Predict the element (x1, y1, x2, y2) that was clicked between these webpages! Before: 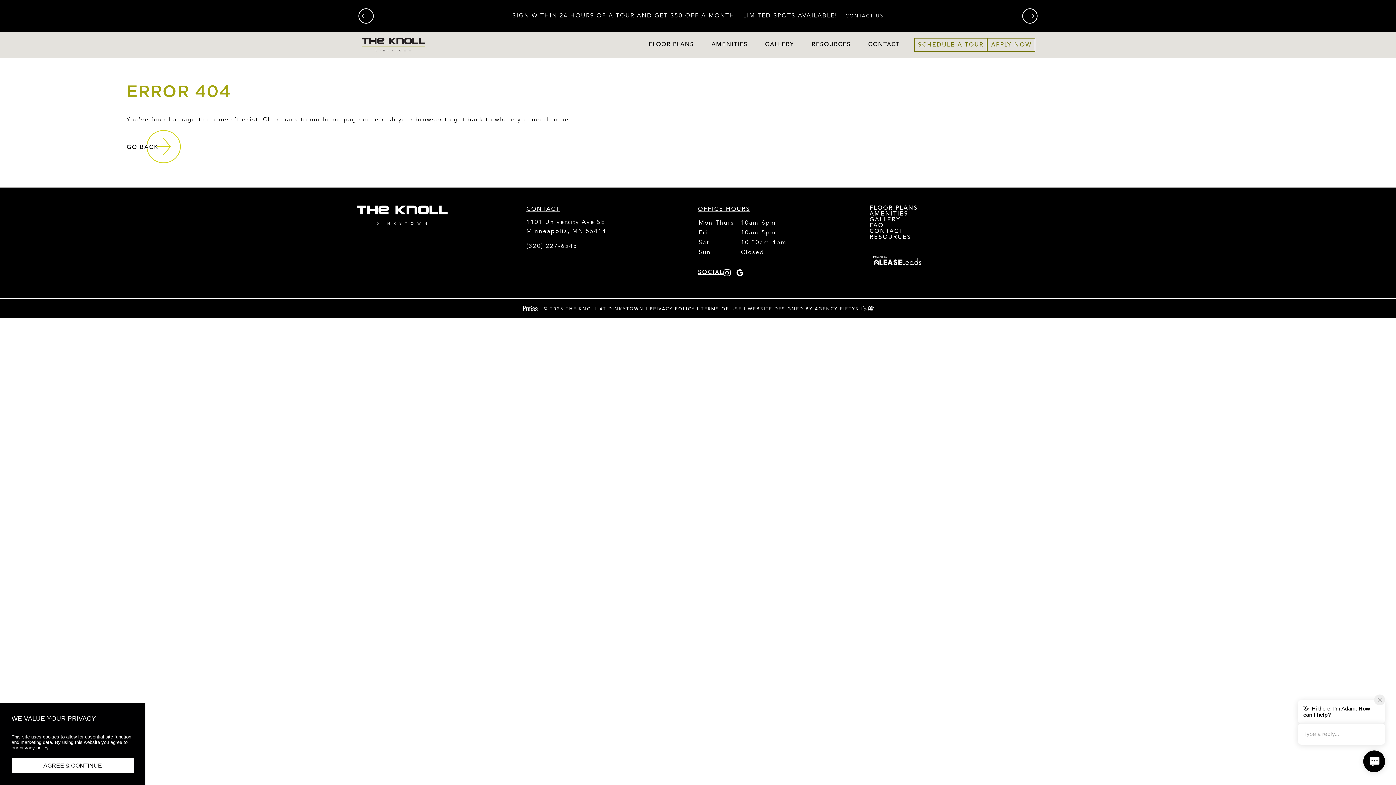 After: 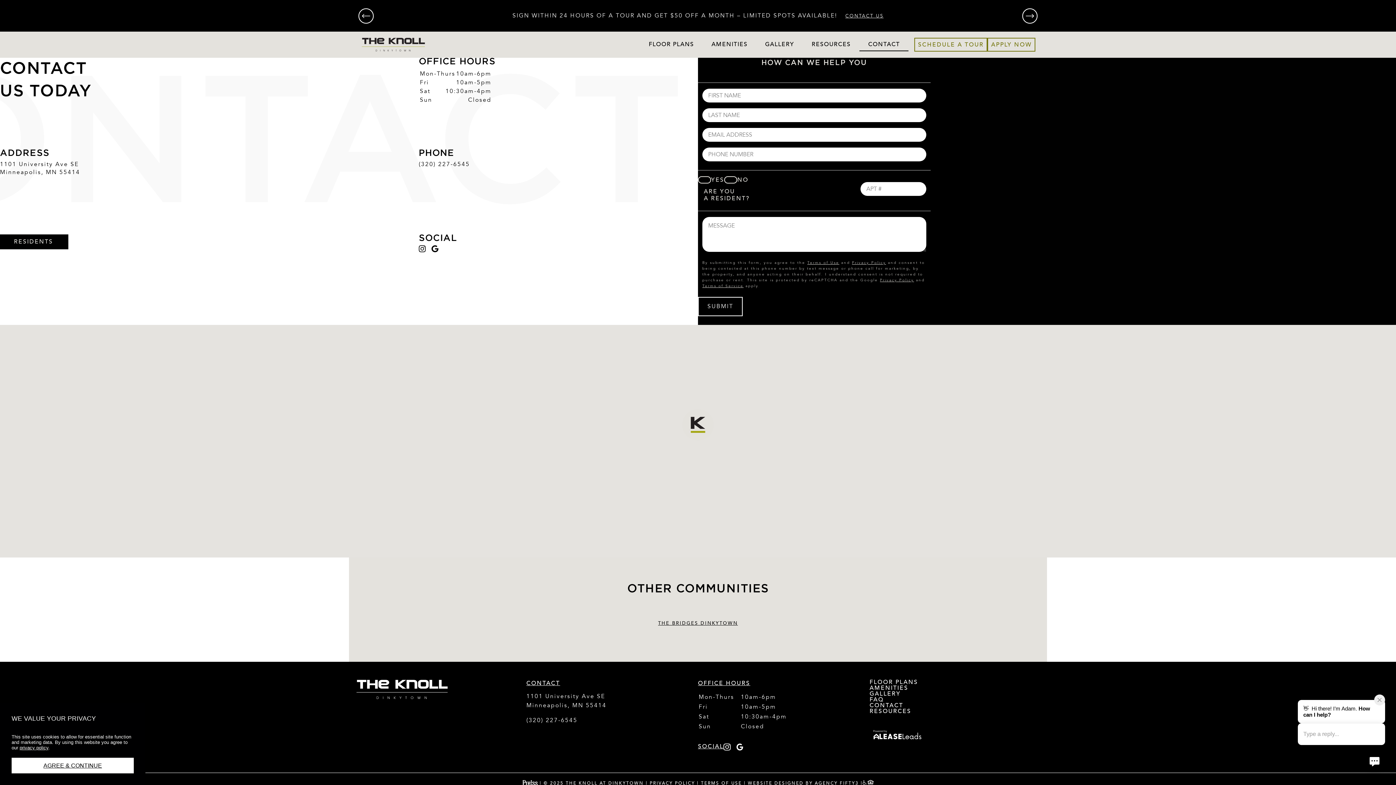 Action: bbox: (859, 38, 908, 50) label: Contact